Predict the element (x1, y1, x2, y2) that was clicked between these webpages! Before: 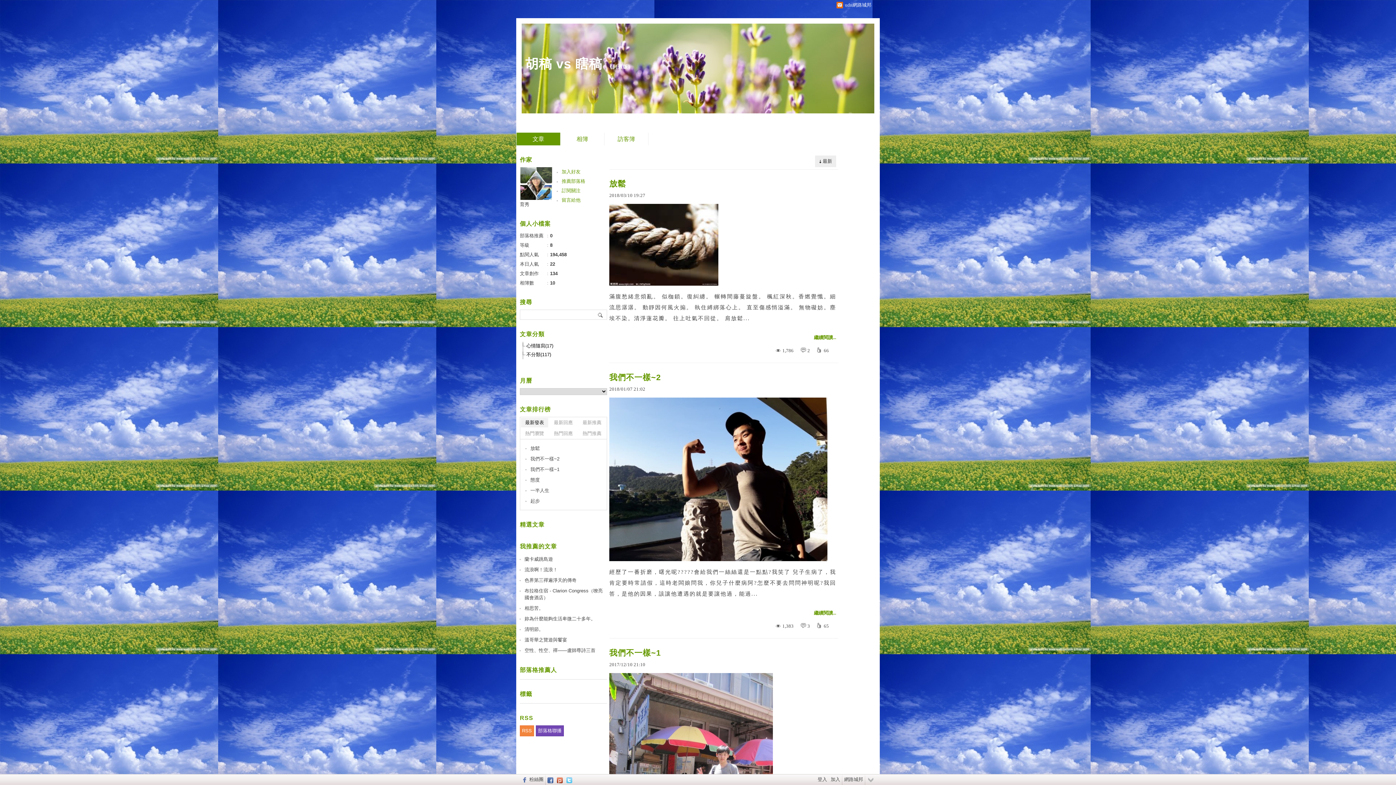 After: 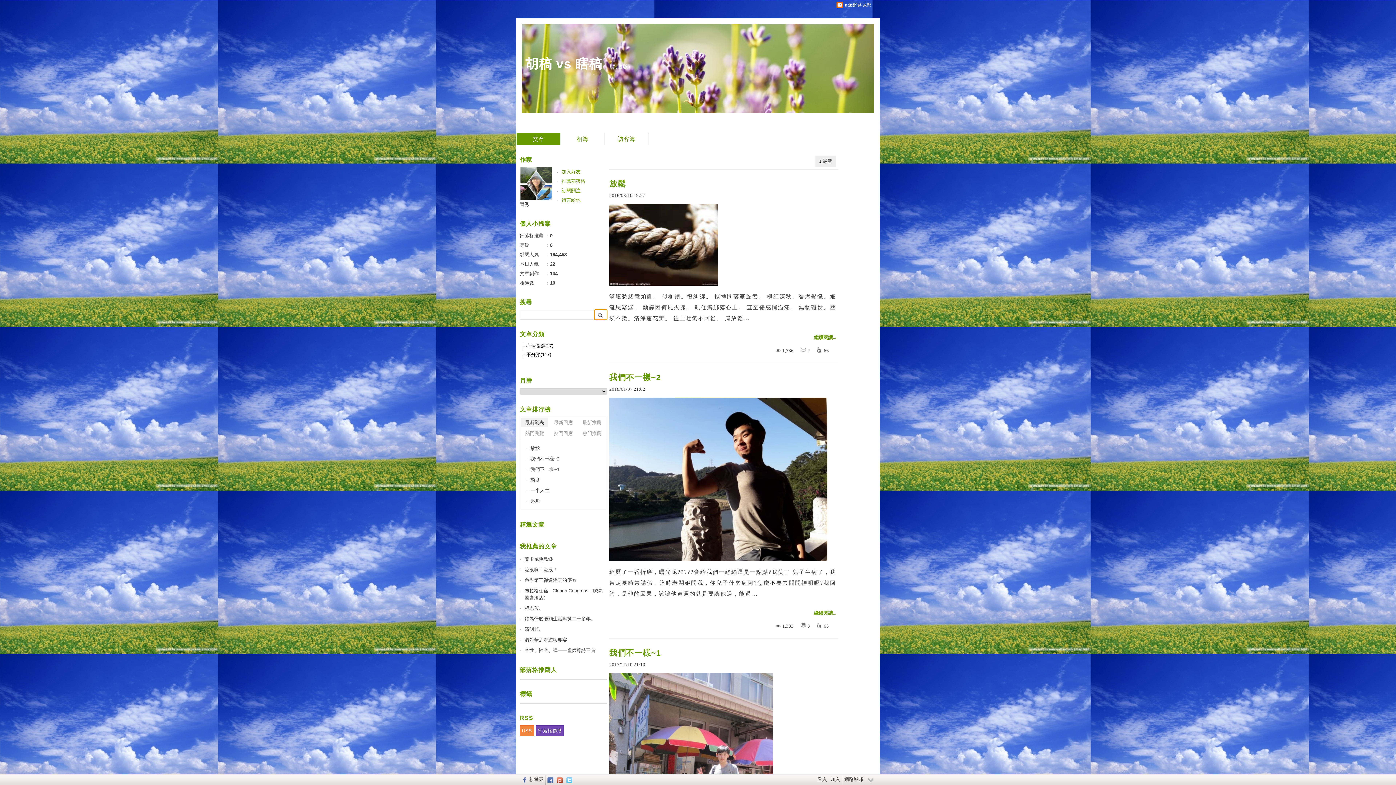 Action: label: 搜尋 bbox: (594, 309, 607, 320)